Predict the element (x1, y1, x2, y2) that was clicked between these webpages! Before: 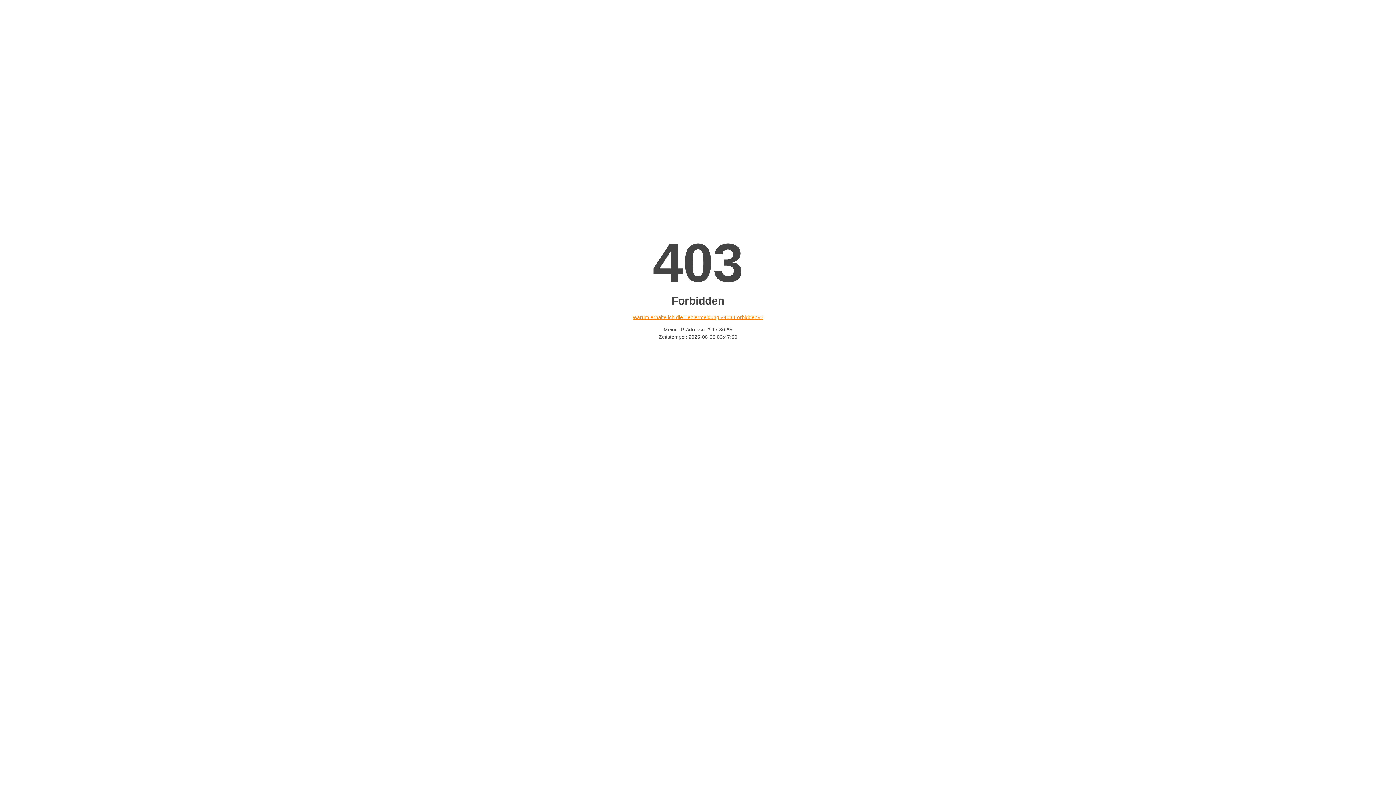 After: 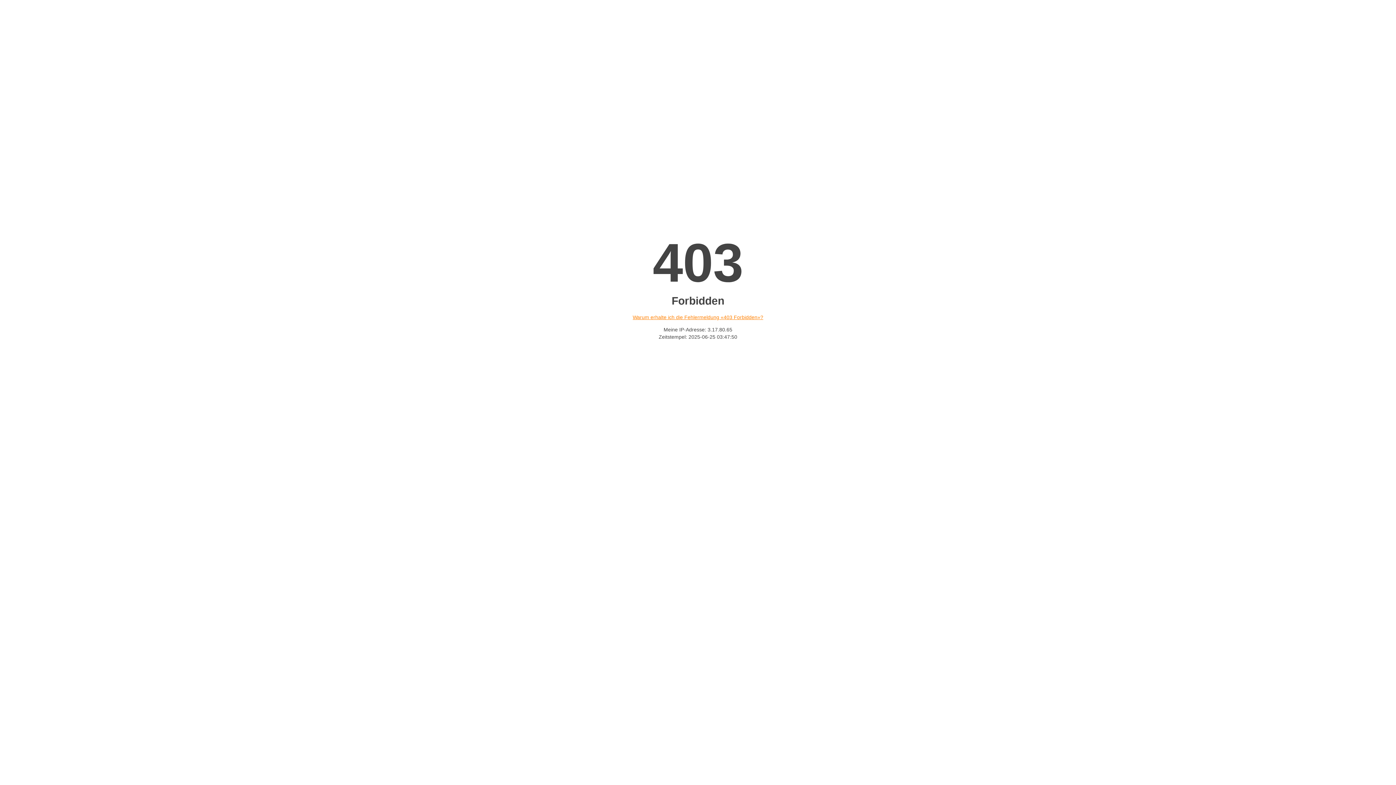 Action: label: Warum erhalte ich die Fehlermeldung «403 Forbidden»? bbox: (632, 314, 763, 320)